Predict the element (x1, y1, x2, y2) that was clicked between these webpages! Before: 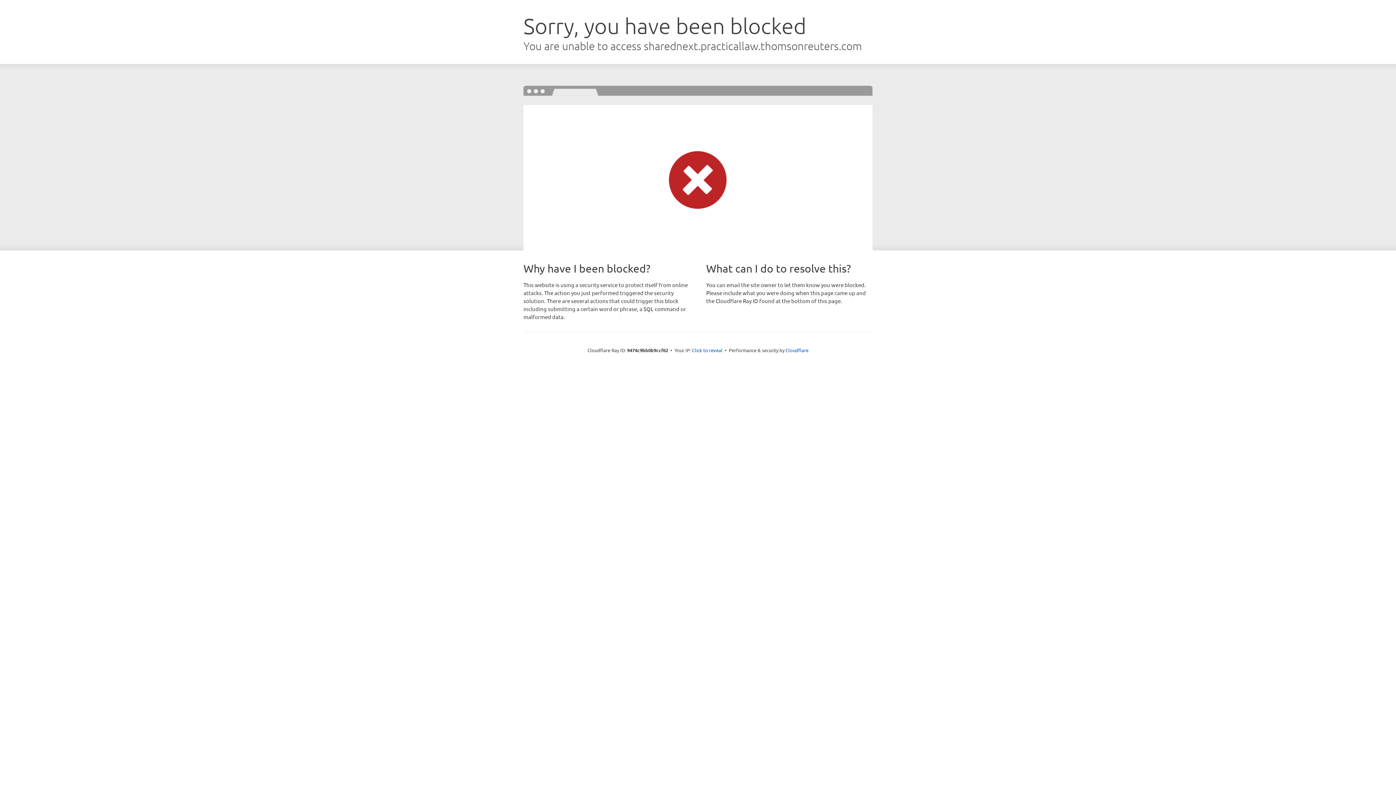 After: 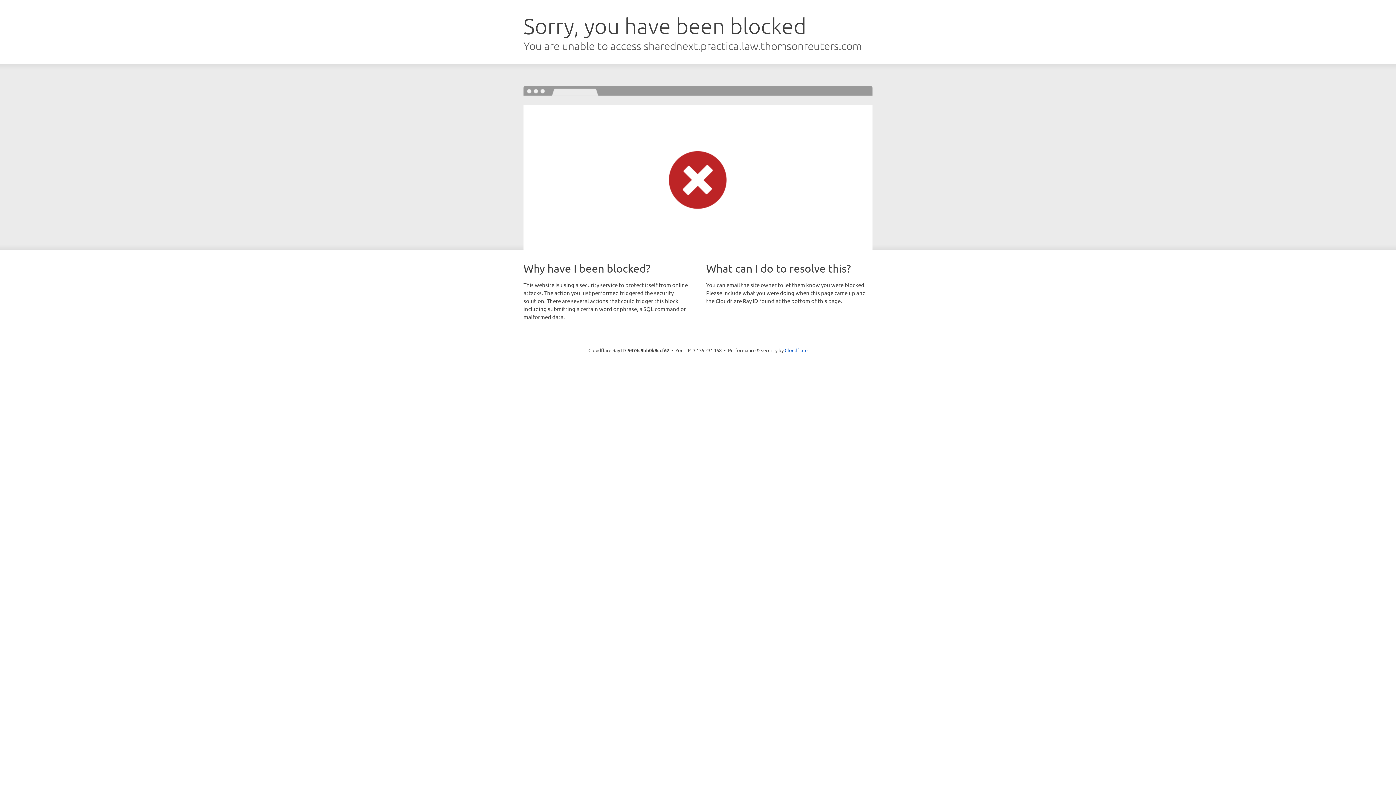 Action: bbox: (692, 346, 722, 353) label: Click to reveal